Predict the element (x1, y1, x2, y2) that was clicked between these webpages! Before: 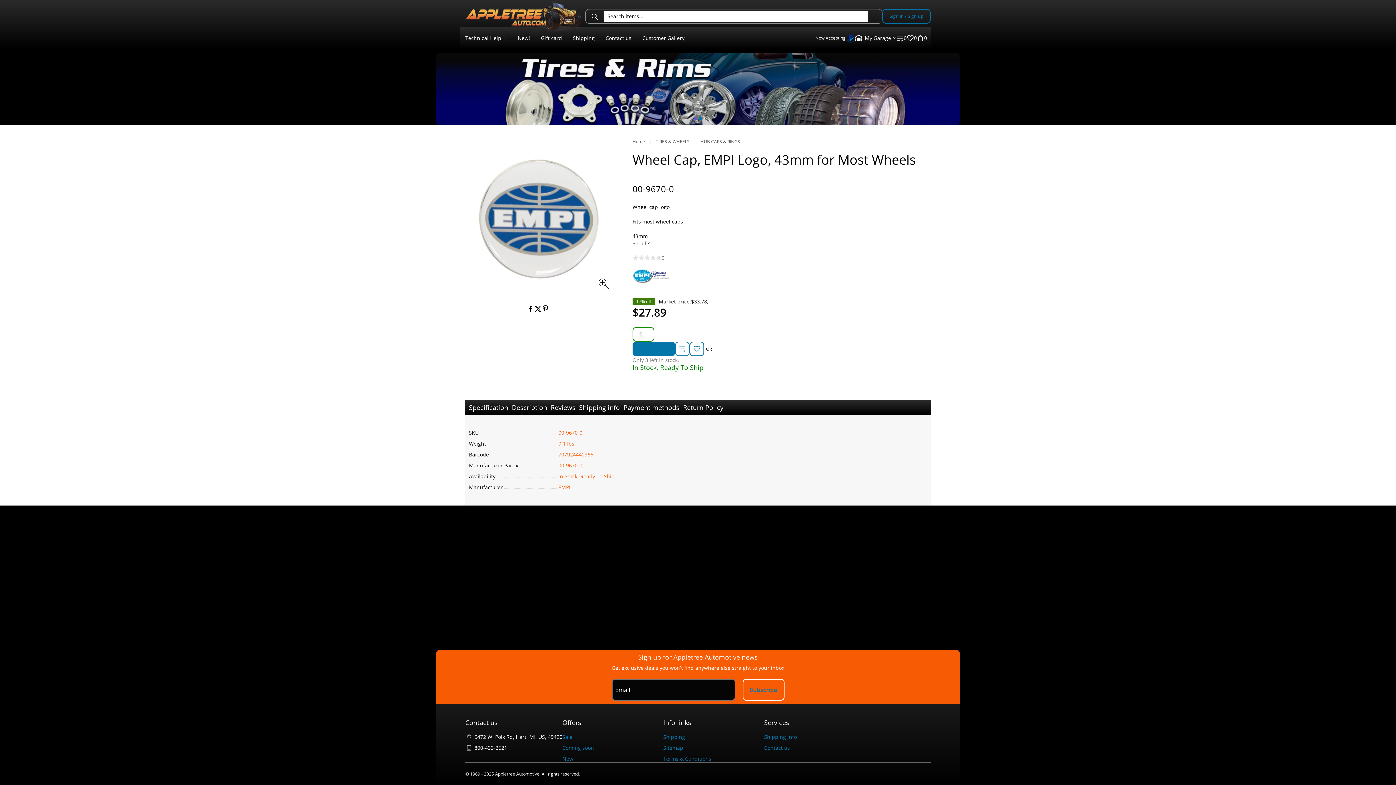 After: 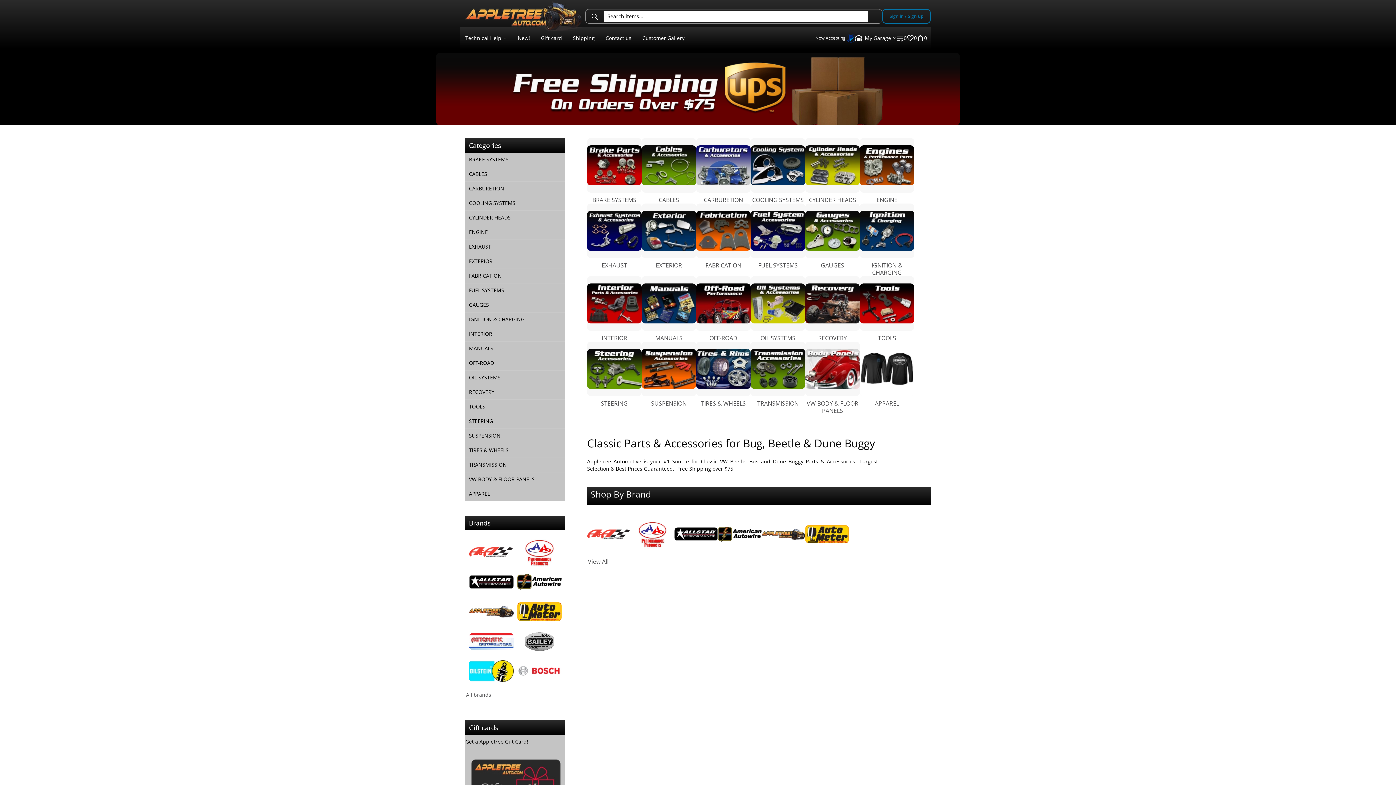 Action: bbox: (465, 5, 581, 27)